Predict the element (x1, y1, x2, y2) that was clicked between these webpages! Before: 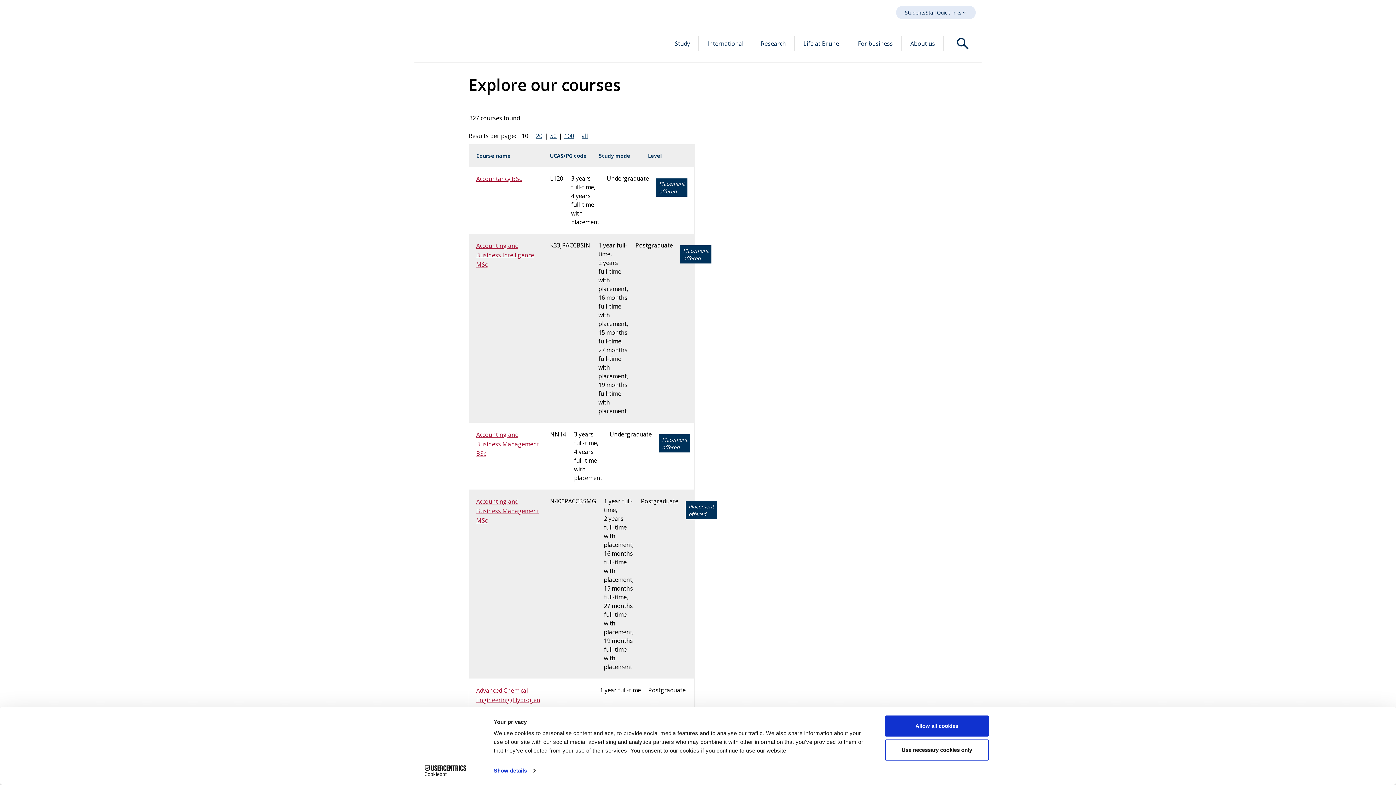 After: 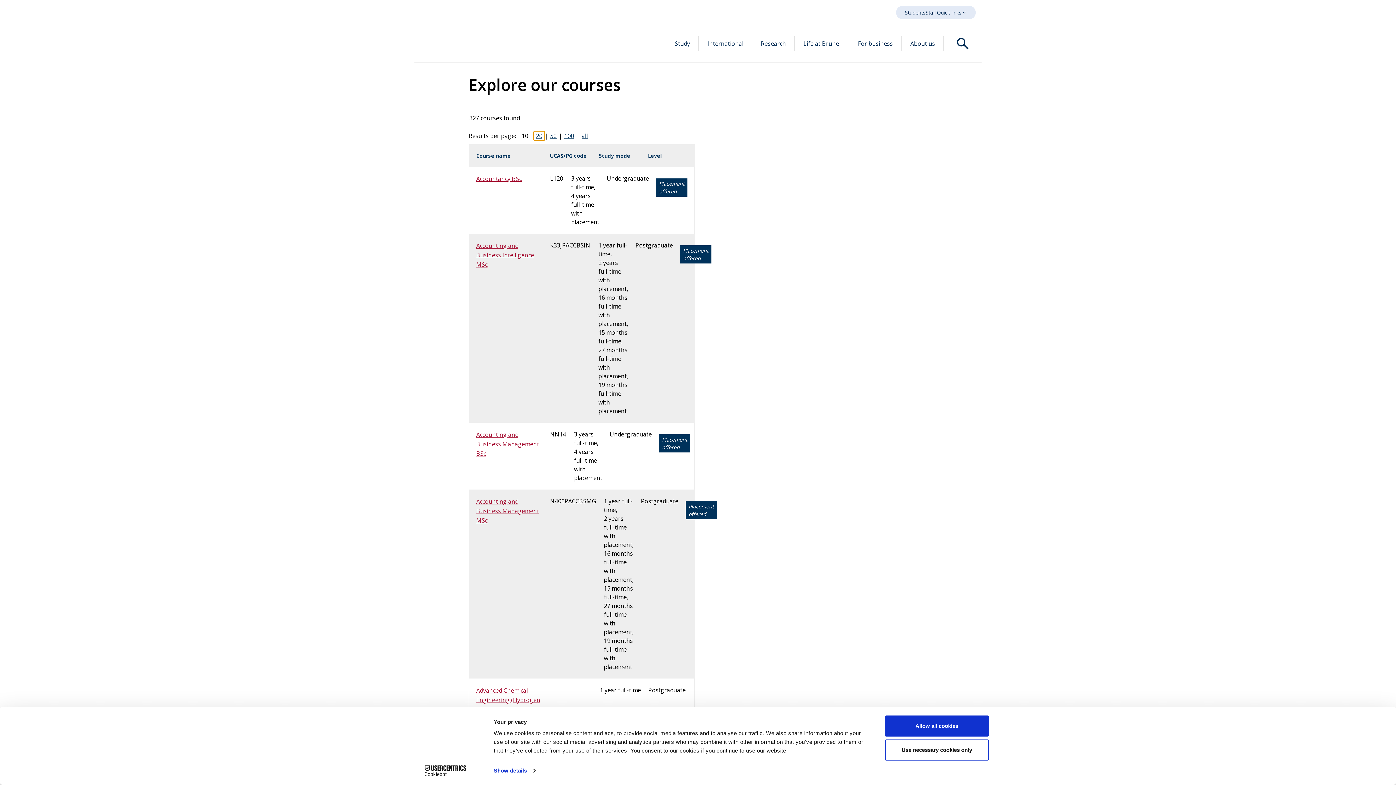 Action: label: 20 bbox: (533, 131, 544, 140)